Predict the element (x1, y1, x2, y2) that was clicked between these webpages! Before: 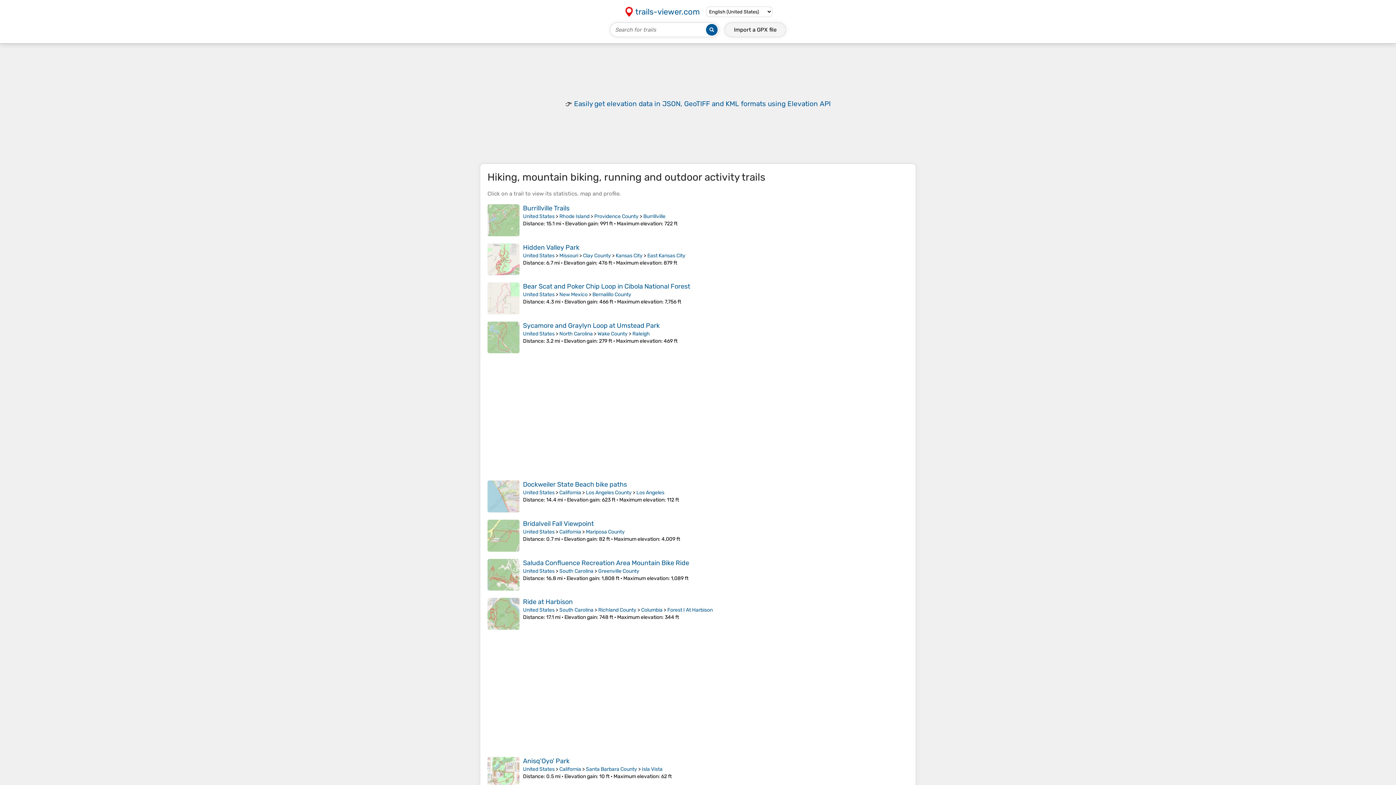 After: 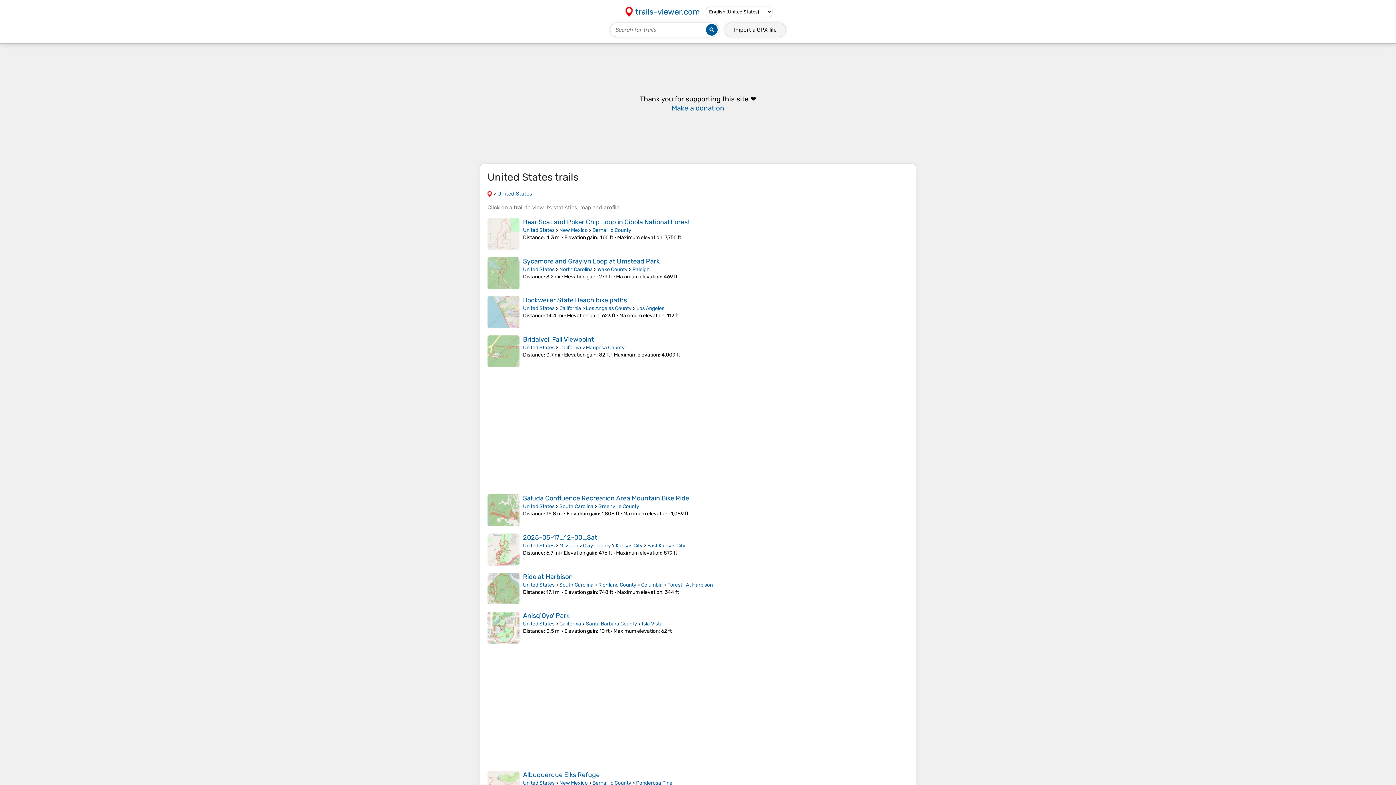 Action: label: United States bbox: (523, 213, 554, 219)